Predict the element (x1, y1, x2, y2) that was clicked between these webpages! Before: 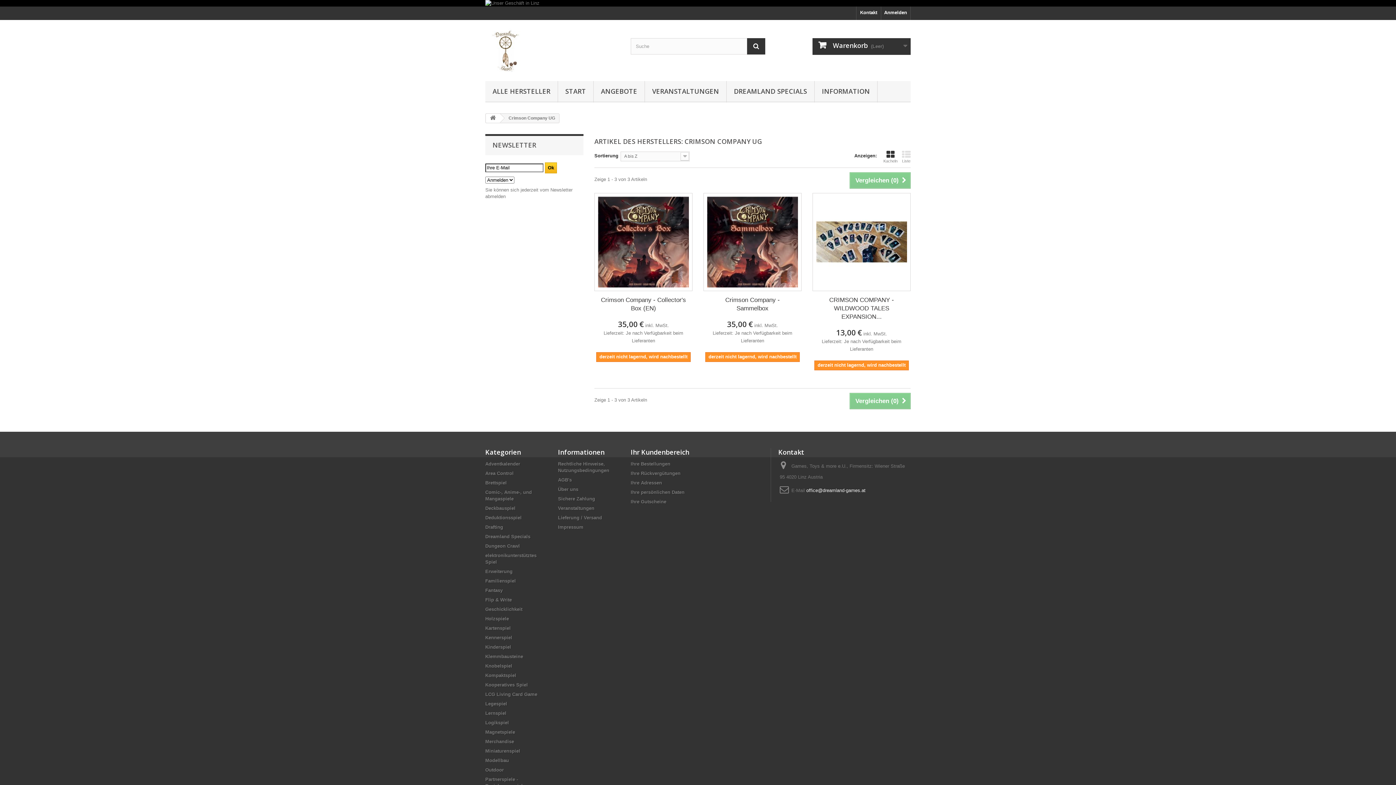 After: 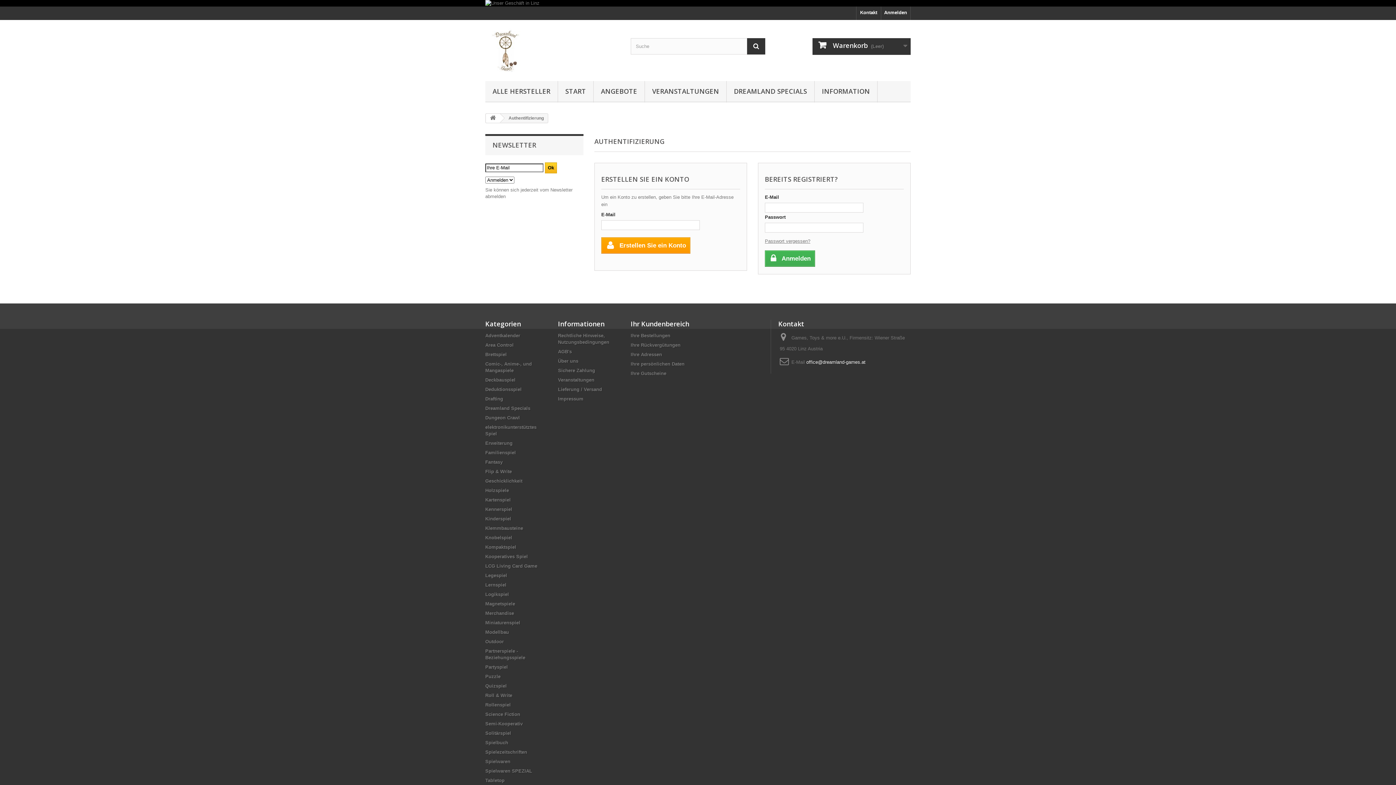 Action: bbox: (630, 499, 666, 504) label: Ihre Gutscheine